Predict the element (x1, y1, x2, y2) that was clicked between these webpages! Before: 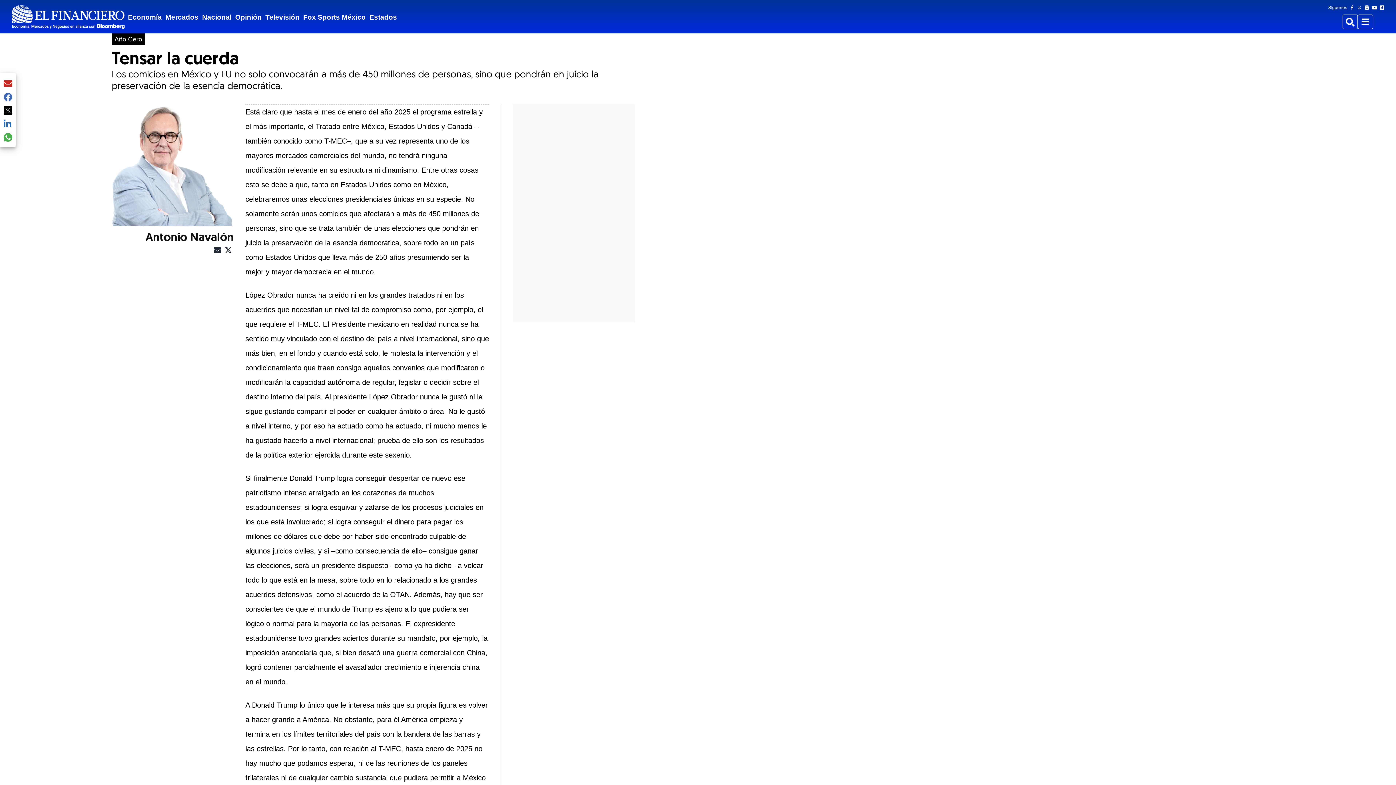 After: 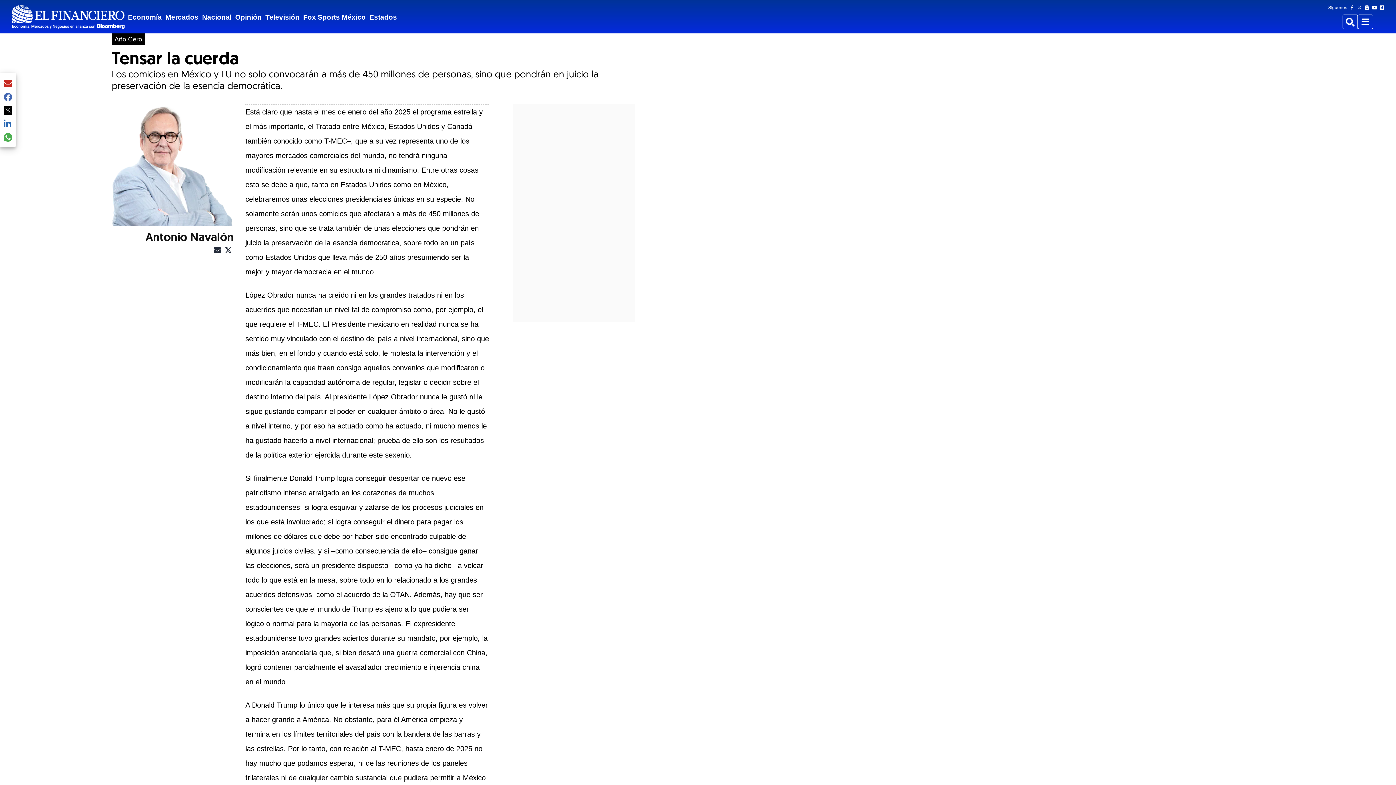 Action: bbox: (1350, 4, 1357, 10) label: Facebook